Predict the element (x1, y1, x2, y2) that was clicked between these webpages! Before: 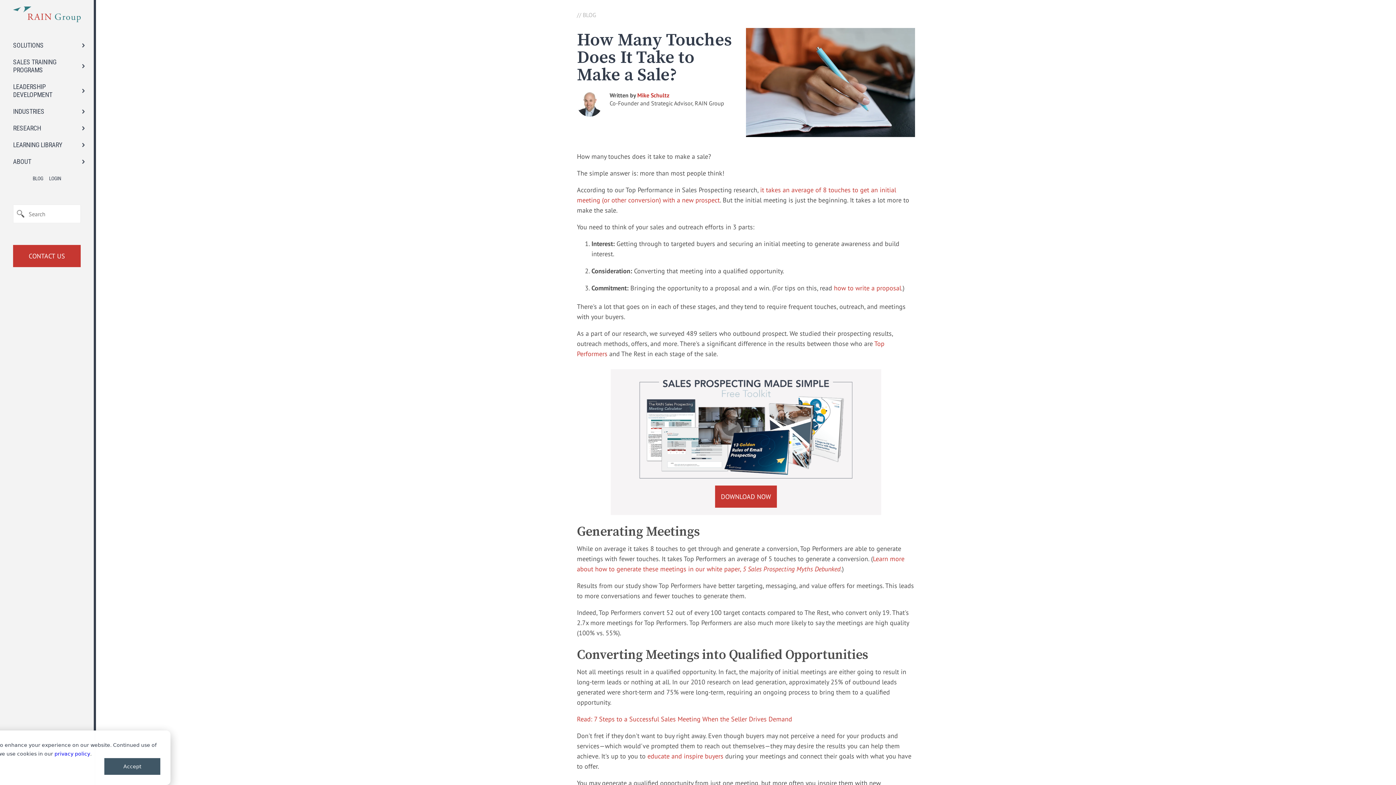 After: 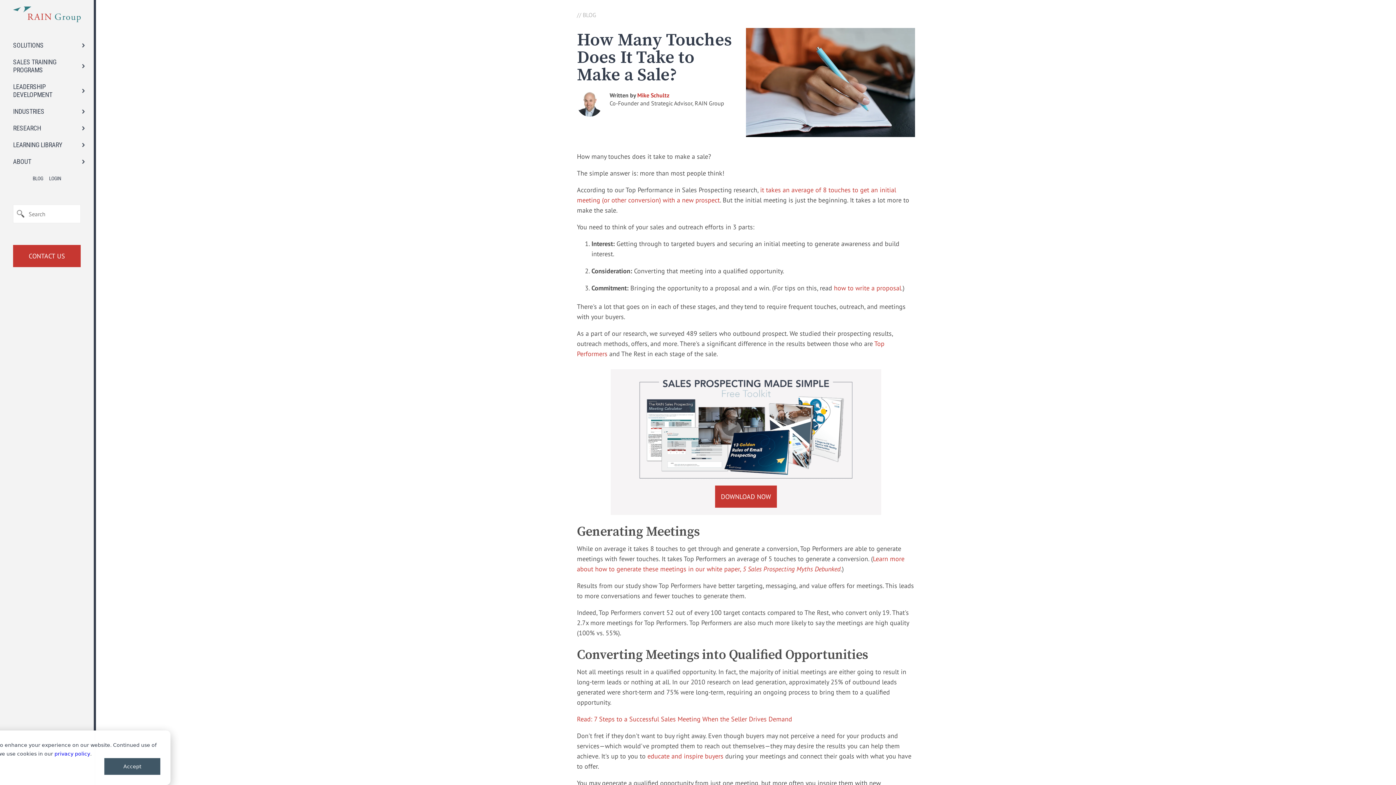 Action: label: educate and inspire buyers bbox: (647, 752, 723, 760)